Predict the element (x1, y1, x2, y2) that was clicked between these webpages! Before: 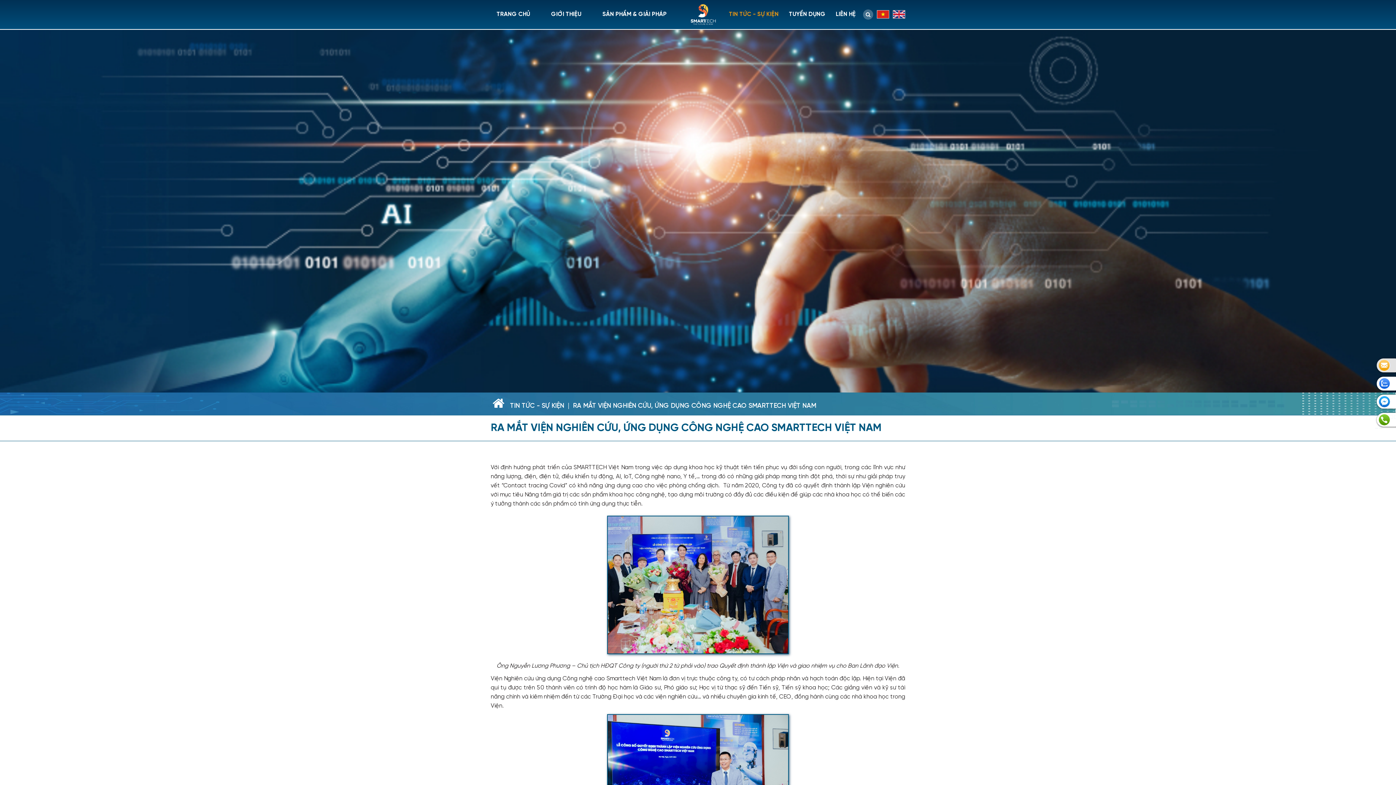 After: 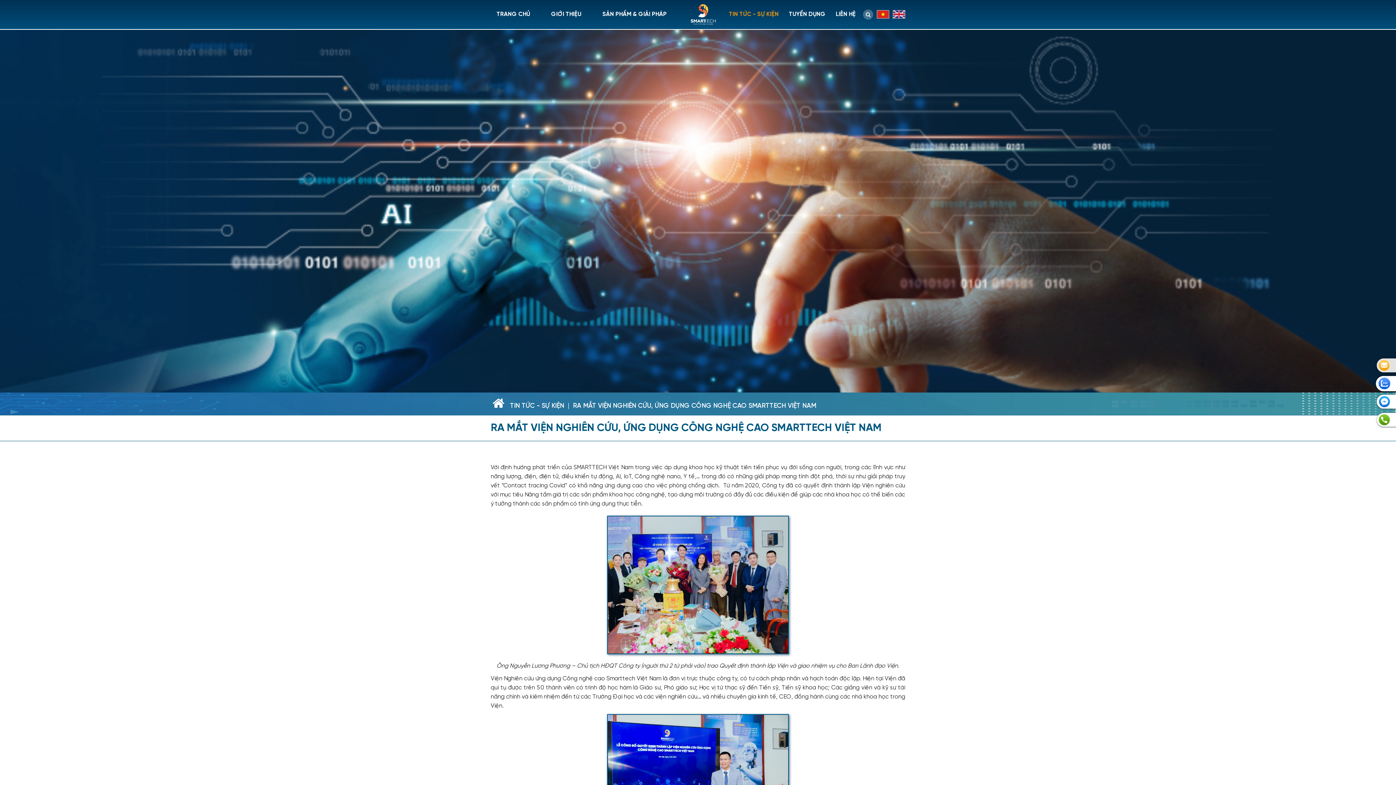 Action: bbox: (1374, 379, 1396, 385)